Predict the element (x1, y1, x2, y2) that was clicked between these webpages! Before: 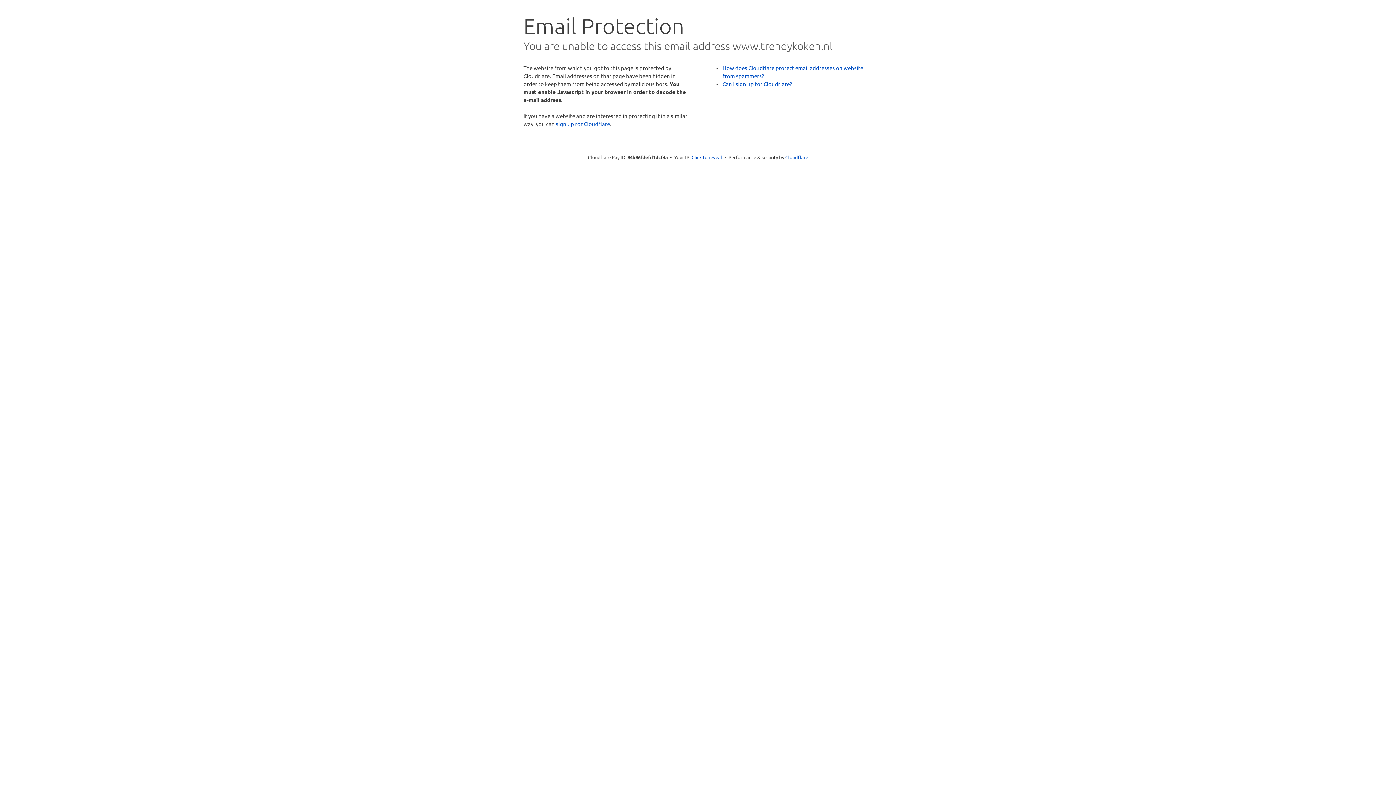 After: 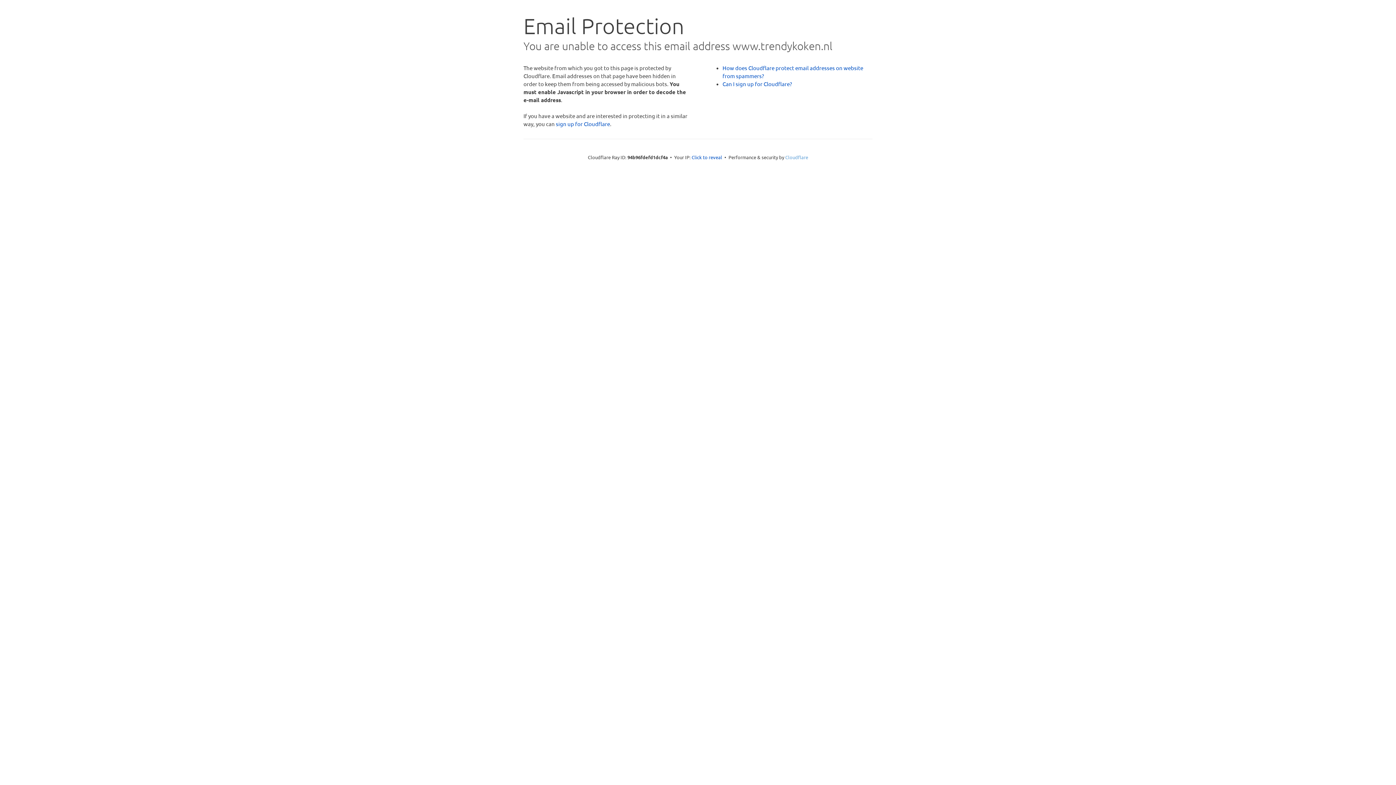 Action: label: Cloudflare bbox: (785, 154, 808, 160)